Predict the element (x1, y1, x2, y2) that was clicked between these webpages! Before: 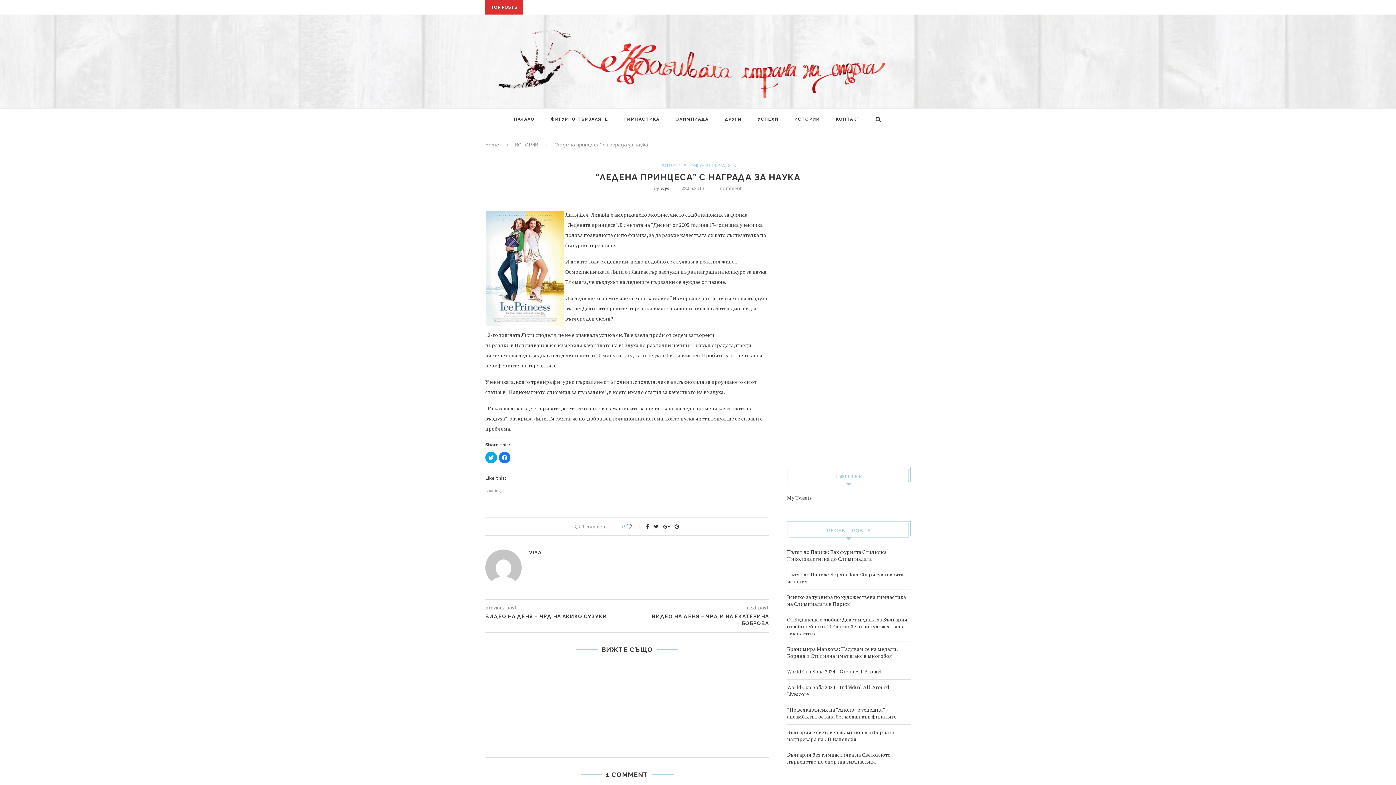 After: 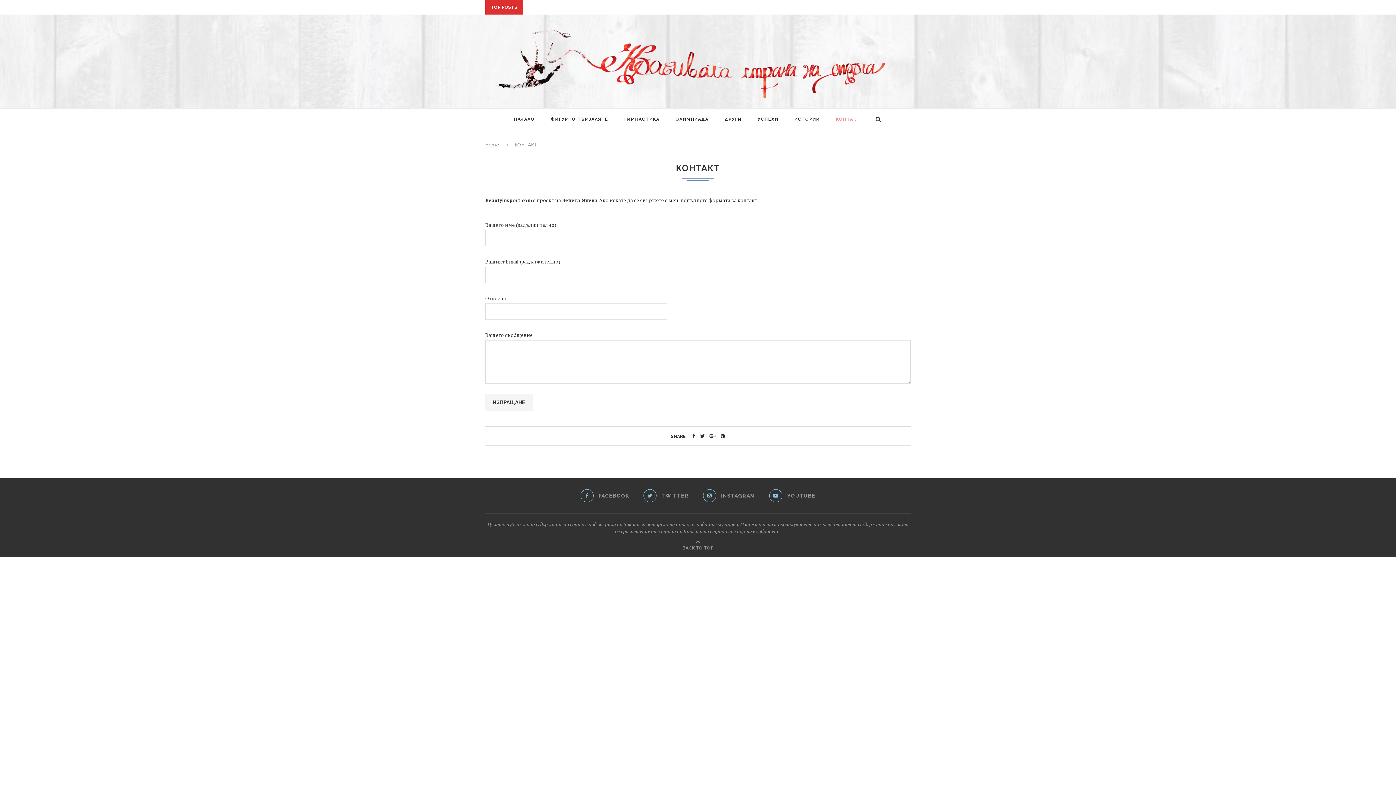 Action: label: КОНТАКТ bbox: (836, 108, 860, 129)